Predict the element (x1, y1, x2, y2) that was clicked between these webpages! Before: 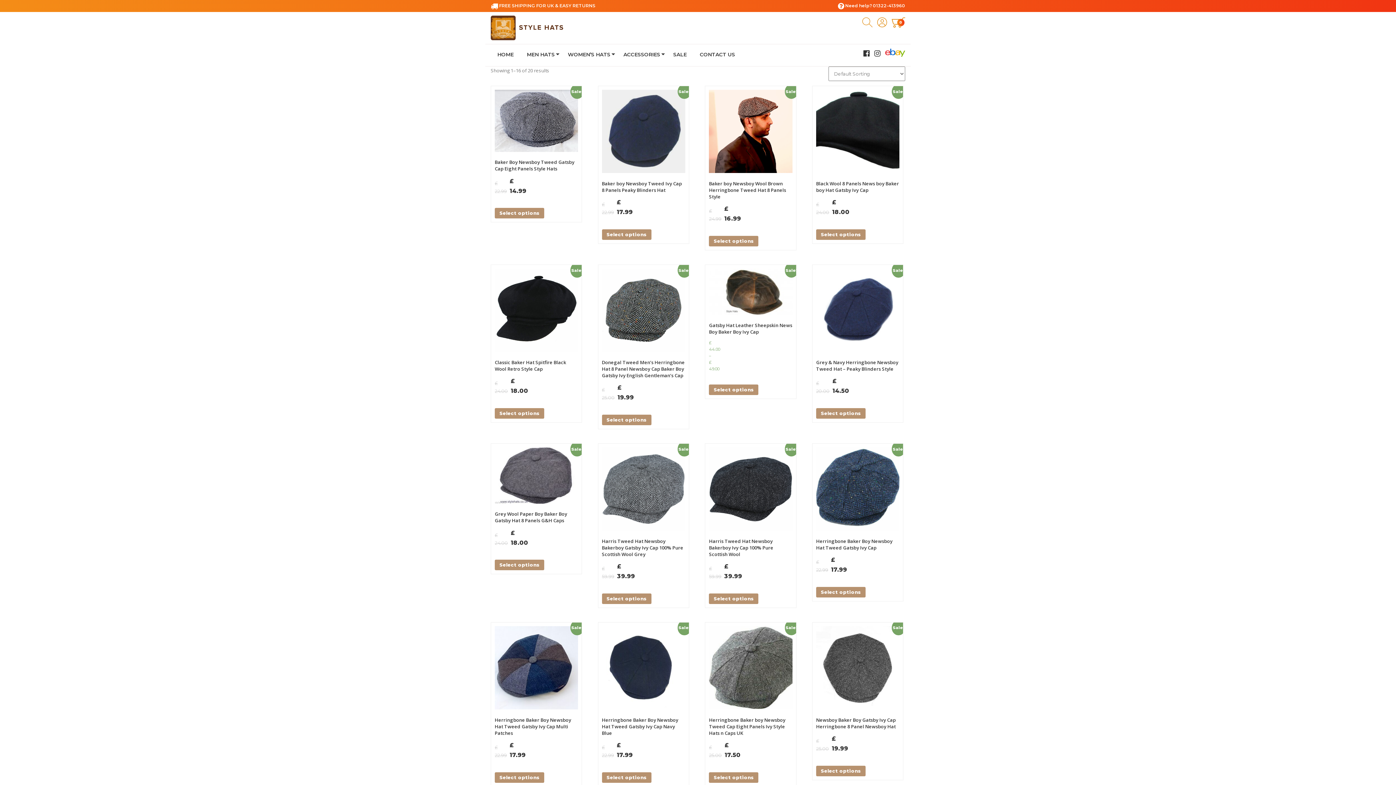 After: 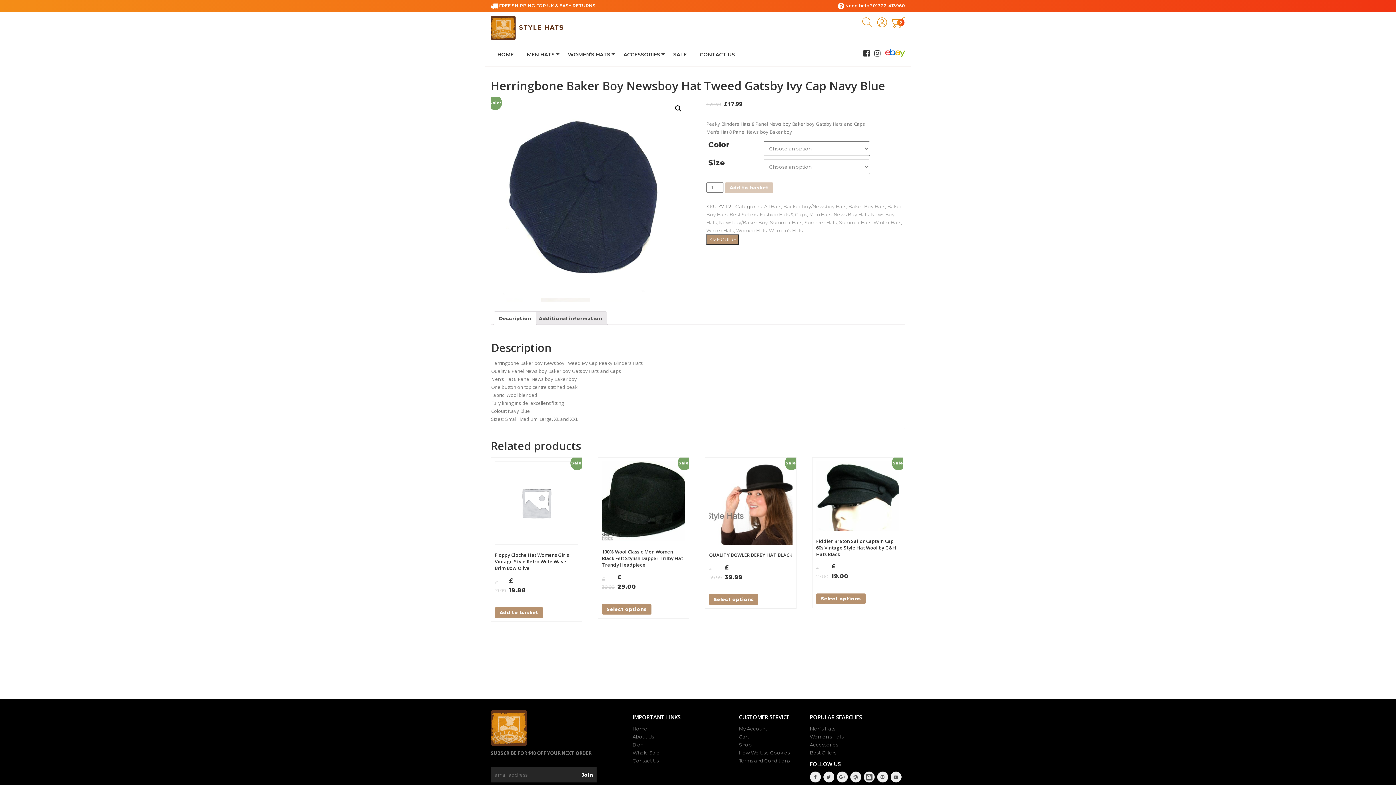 Action: bbox: (602, 626, 685, 765) label: Sale!
Herringbone Baker Boy Newsboy Hat Tweed Gatsby Ivy Cap Navy Blue
£
22.99
 
£
17.99